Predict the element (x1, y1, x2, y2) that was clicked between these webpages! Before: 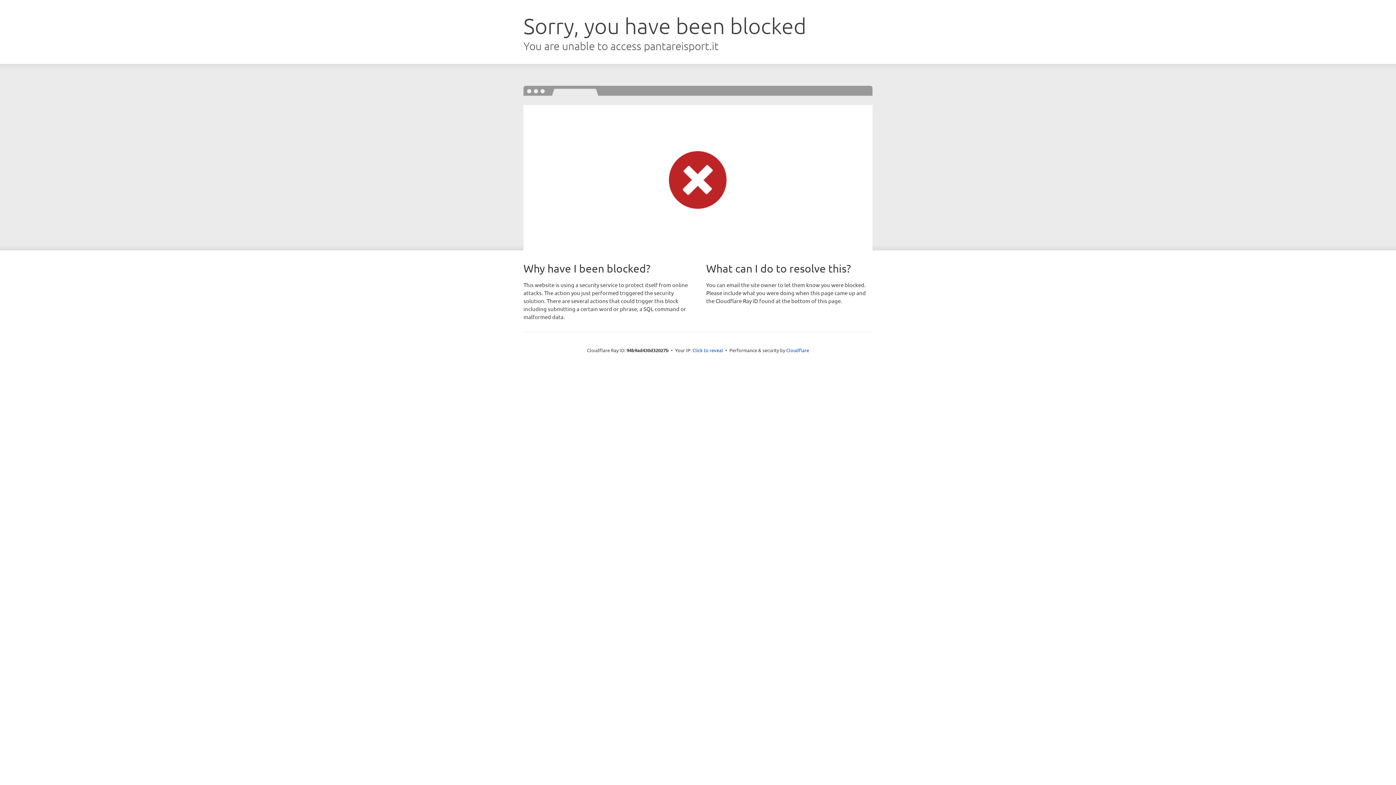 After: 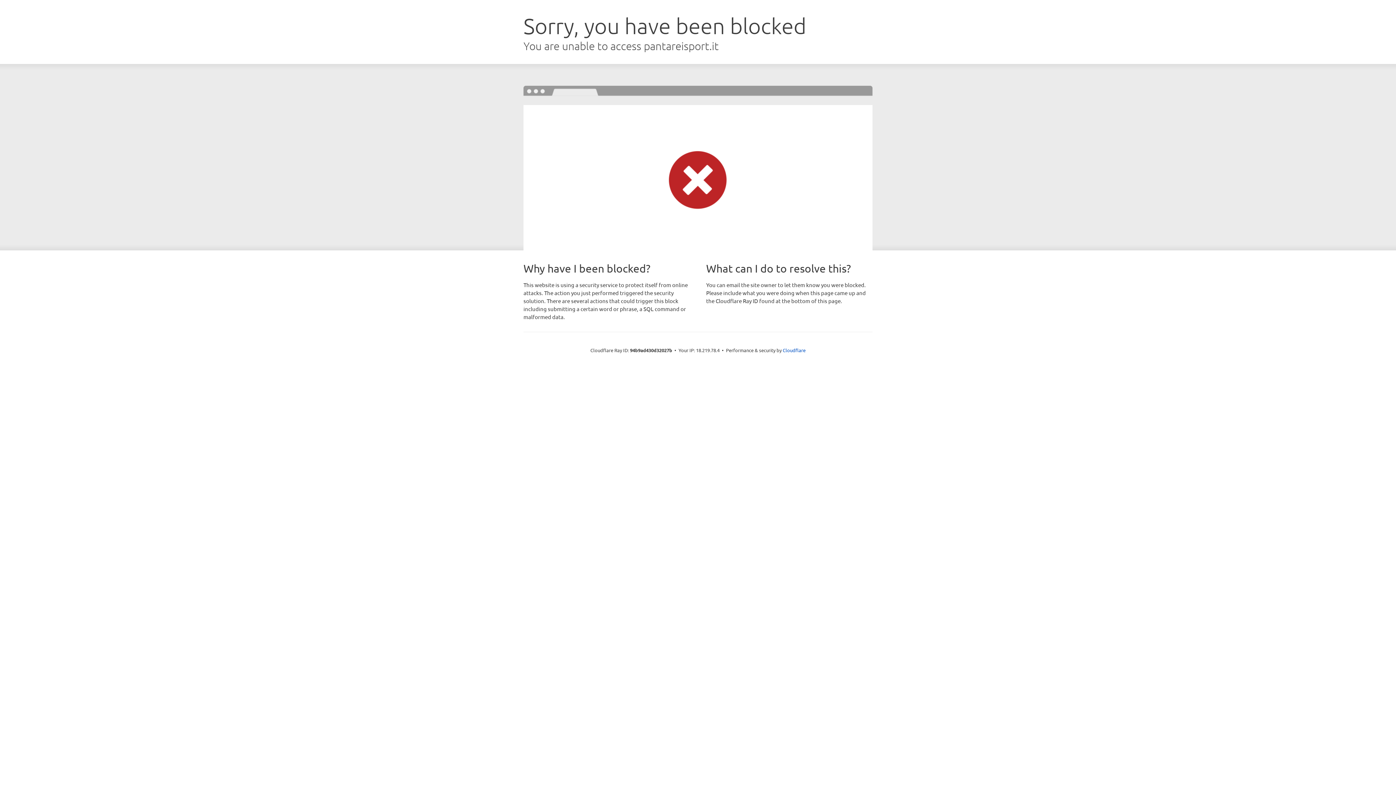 Action: bbox: (692, 346, 723, 353) label: Click to reveal